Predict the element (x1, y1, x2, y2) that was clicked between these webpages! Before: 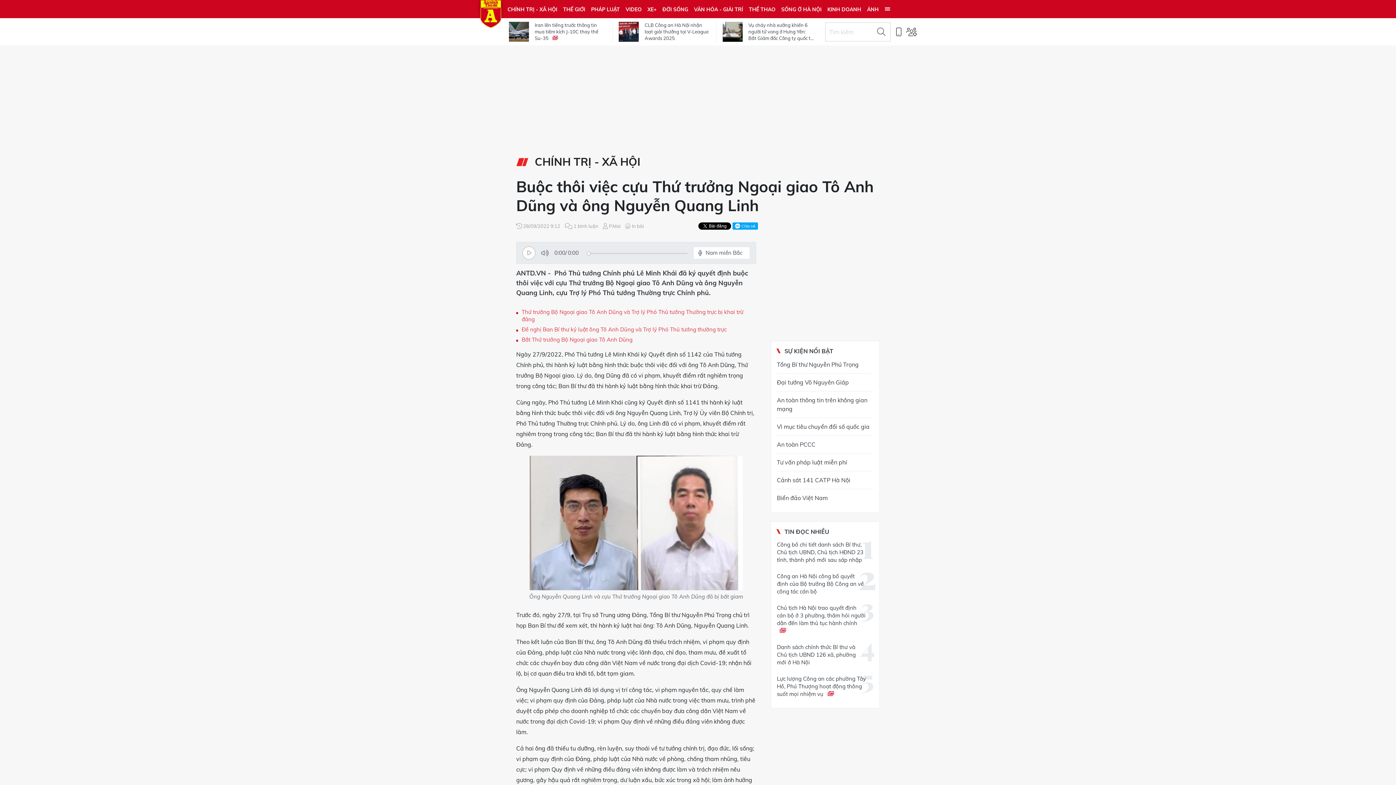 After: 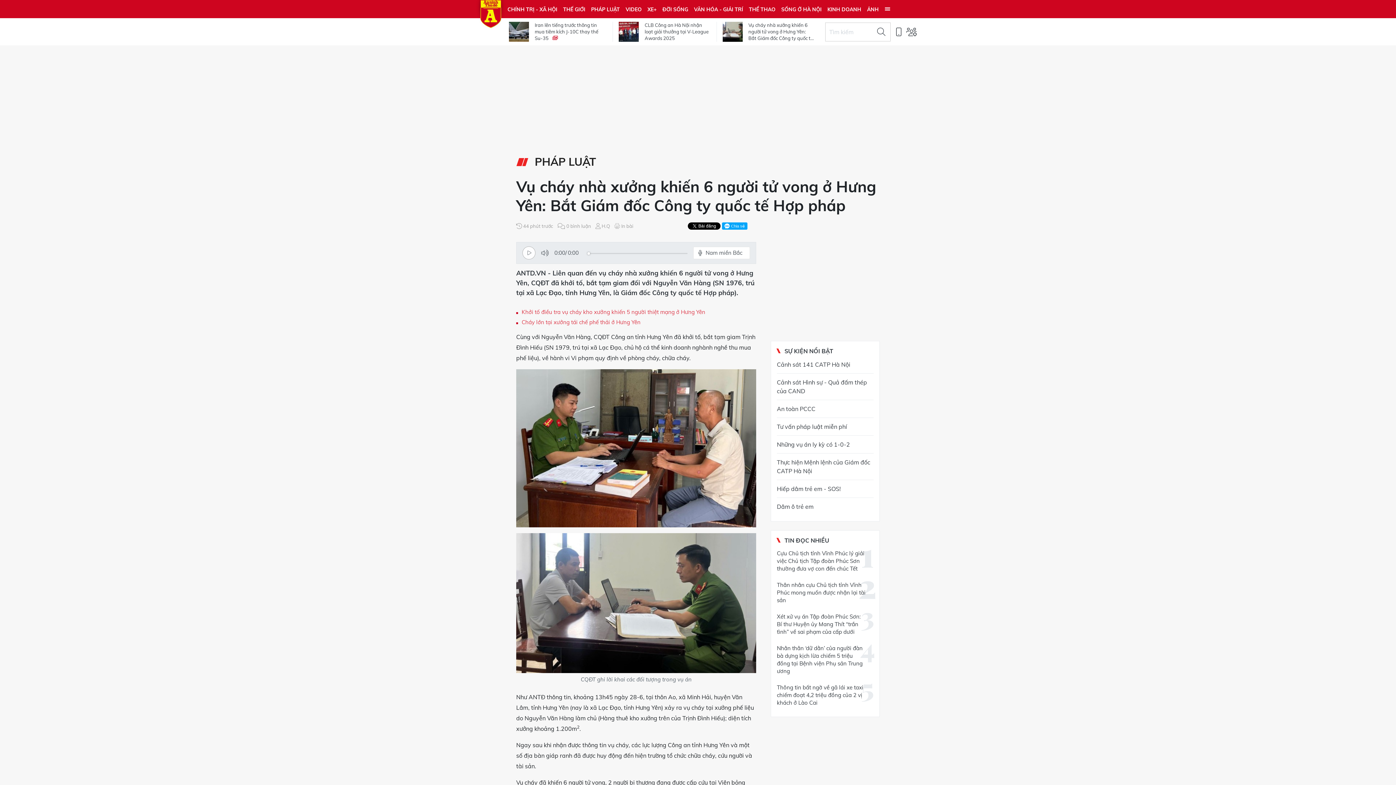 Action: bbox: (722, 21, 742, 41)